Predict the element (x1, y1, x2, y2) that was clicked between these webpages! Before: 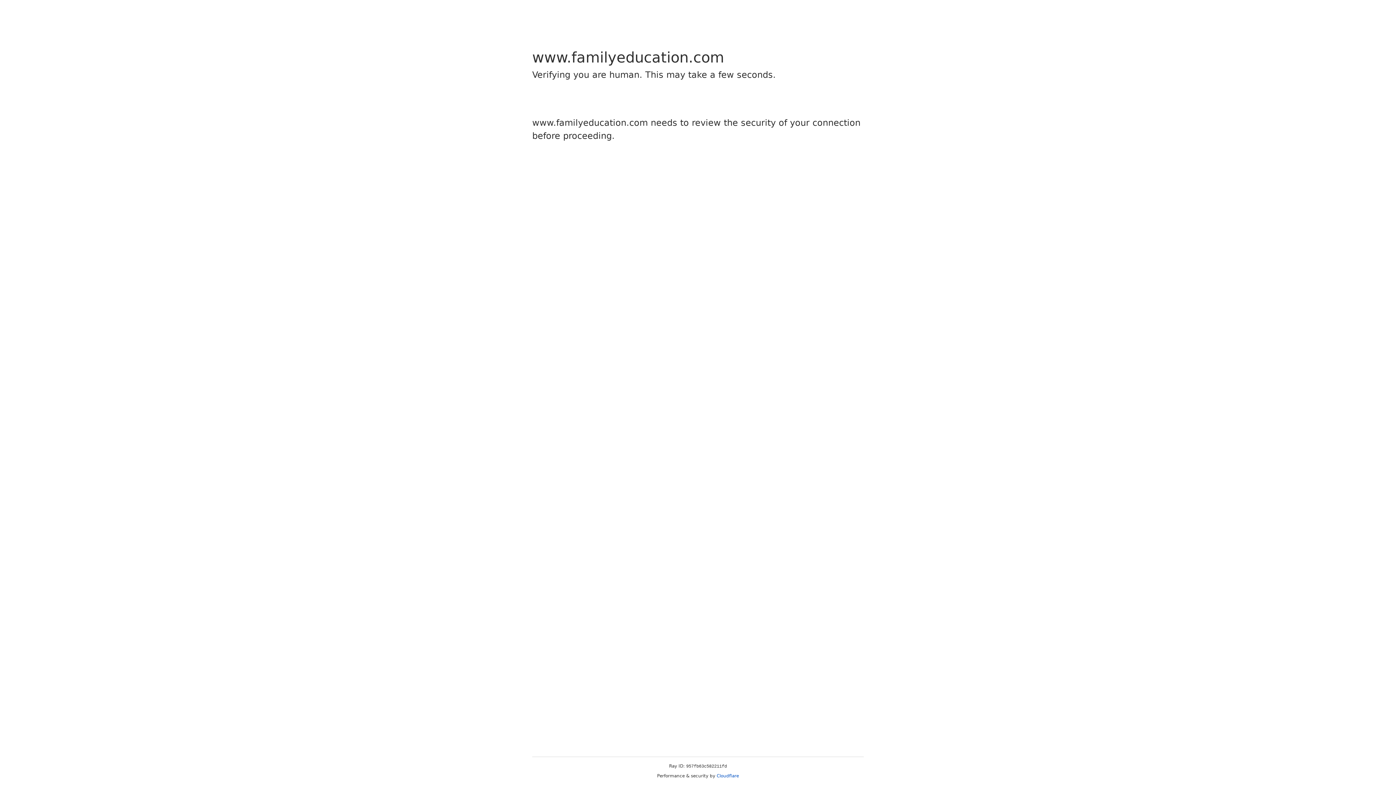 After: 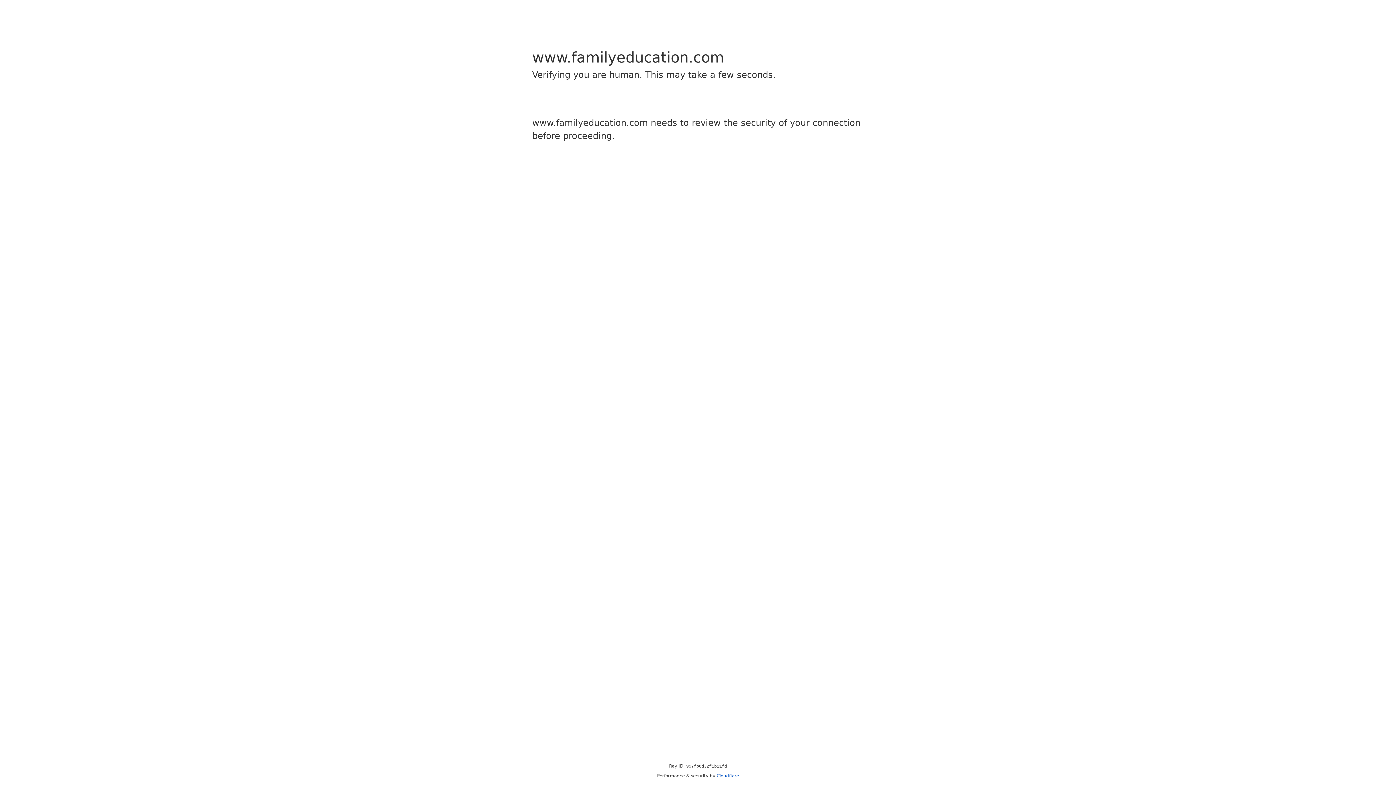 Action: label: Cloudflare bbox: (716, 773, 739, 778)